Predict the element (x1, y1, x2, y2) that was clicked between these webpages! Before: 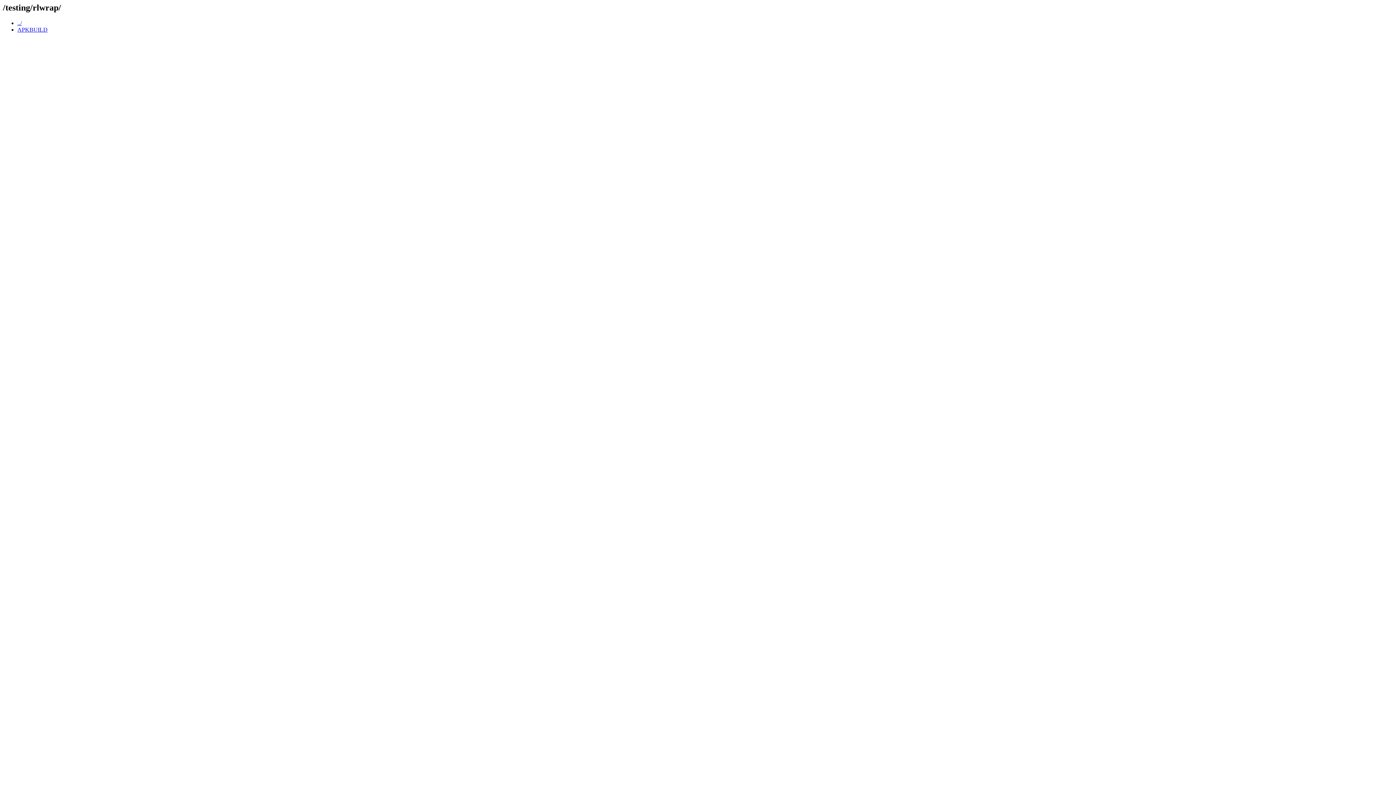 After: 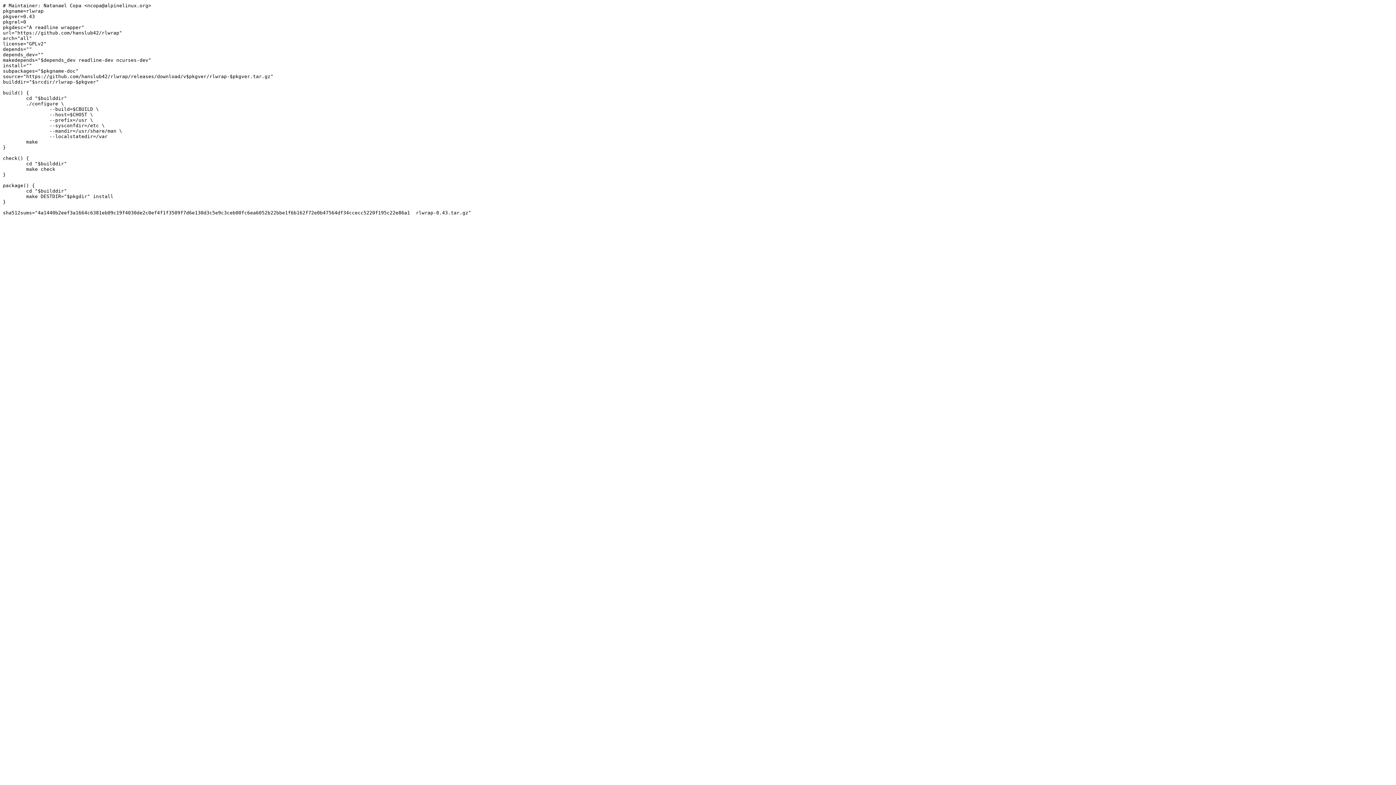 Action: label: APKBUILD bbox: (17, 26, 47, 32)